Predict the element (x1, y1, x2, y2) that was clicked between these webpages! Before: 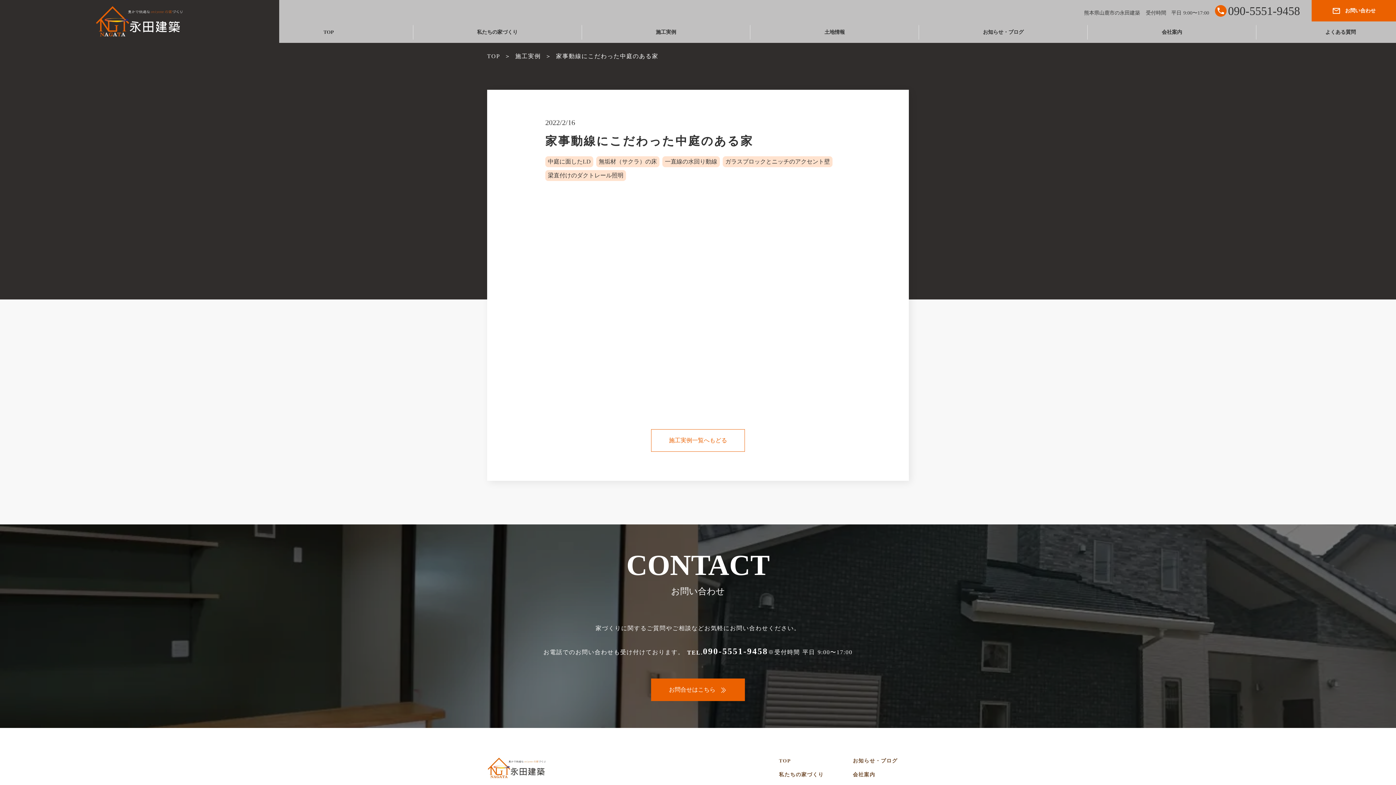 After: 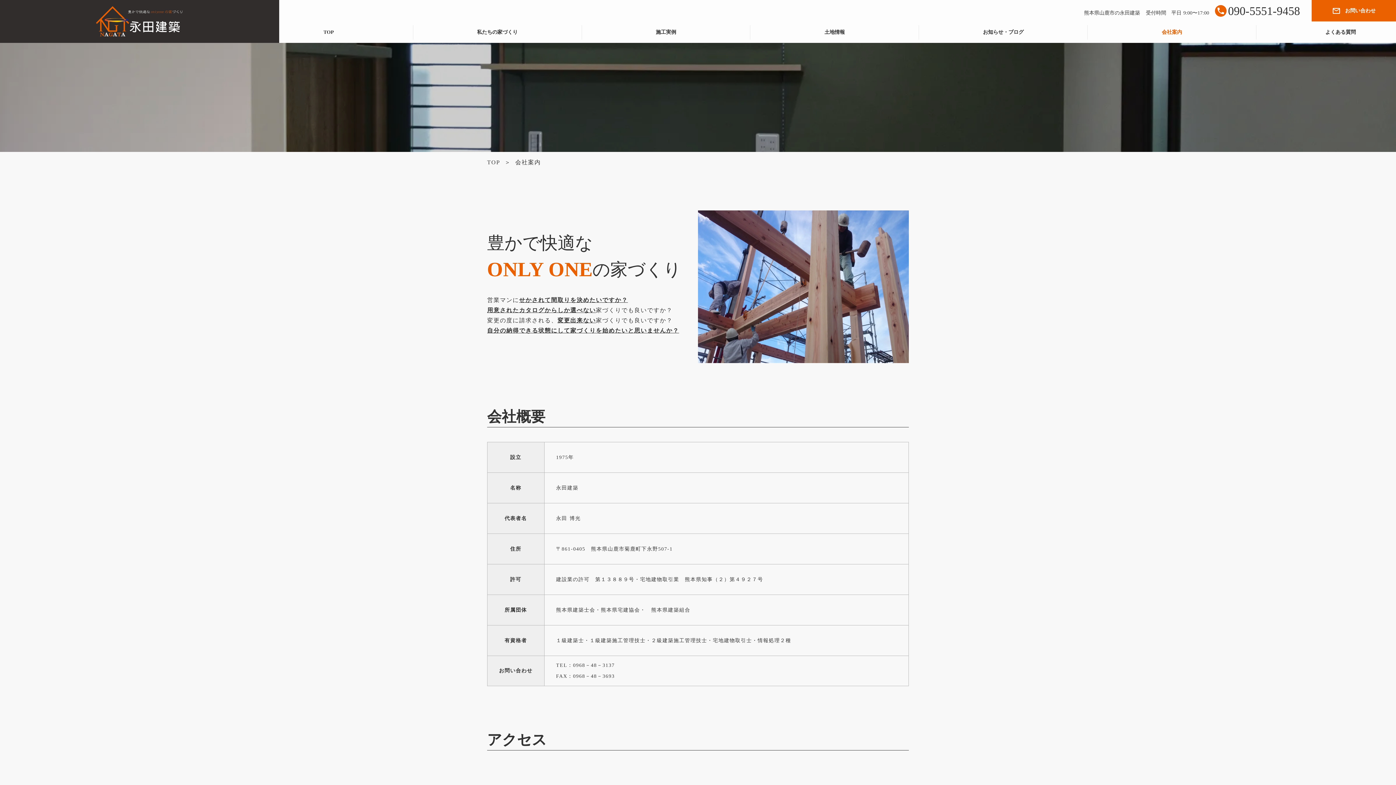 Action: bbox: (1151, 24, 1193, 39) label: 会社案内